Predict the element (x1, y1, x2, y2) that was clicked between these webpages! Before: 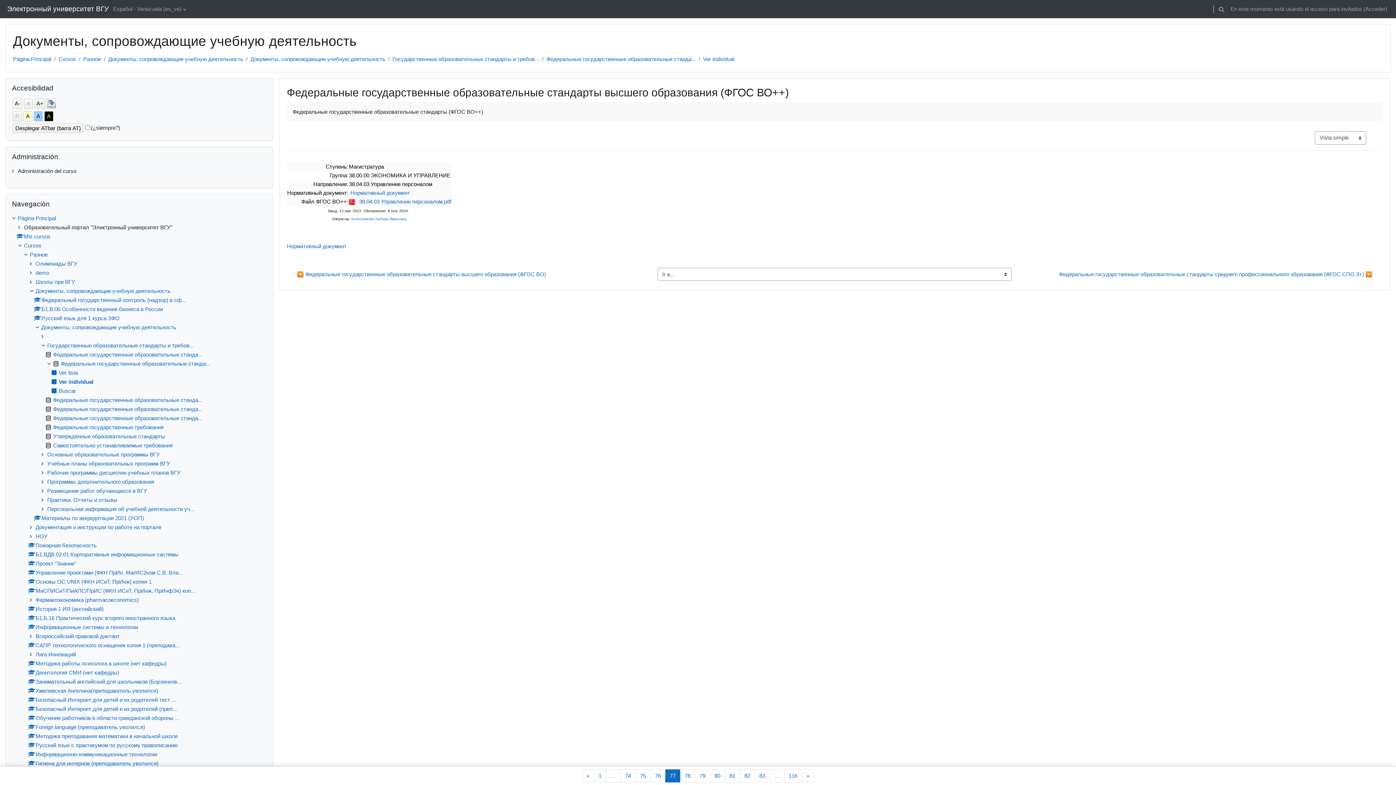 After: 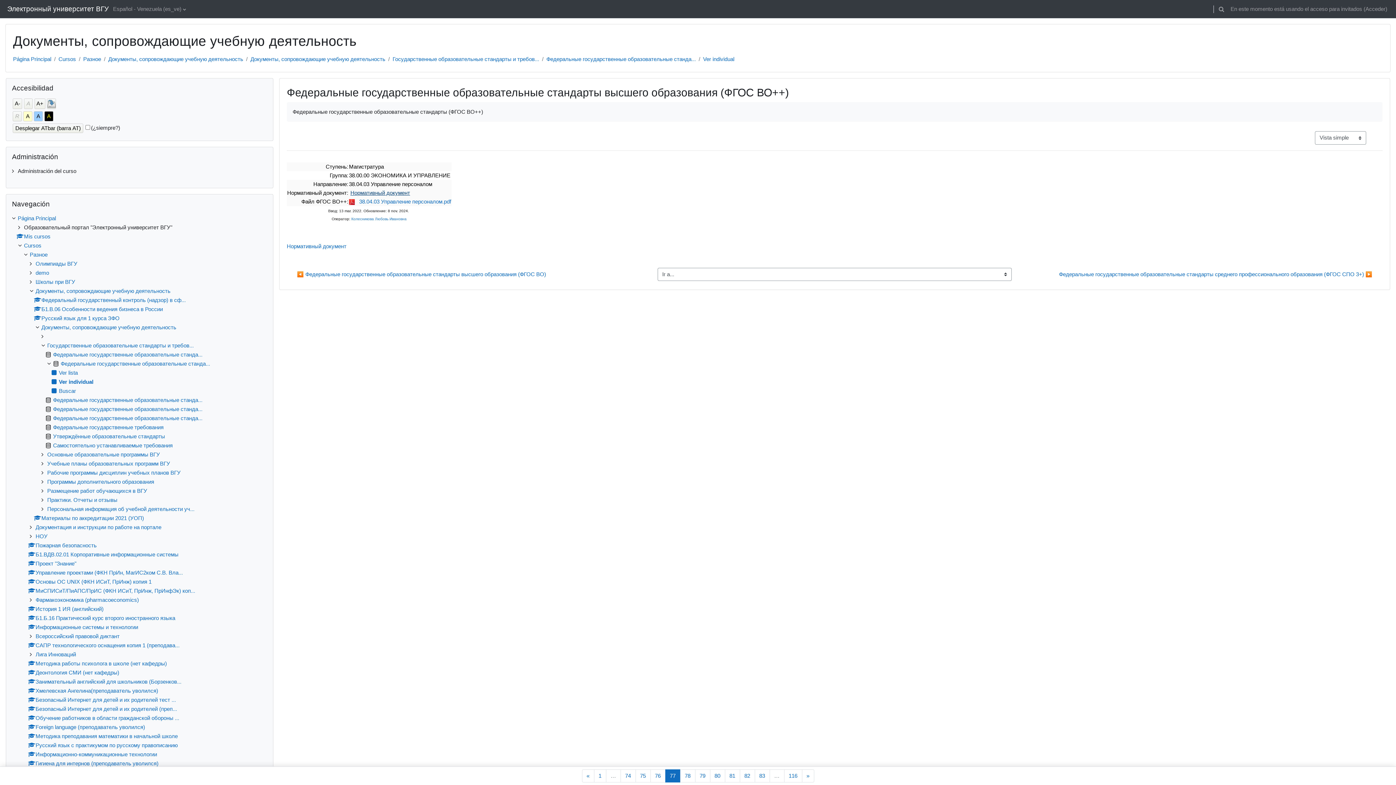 Action: label: Нормативный документ bbox: (350, 189, 410, 195)